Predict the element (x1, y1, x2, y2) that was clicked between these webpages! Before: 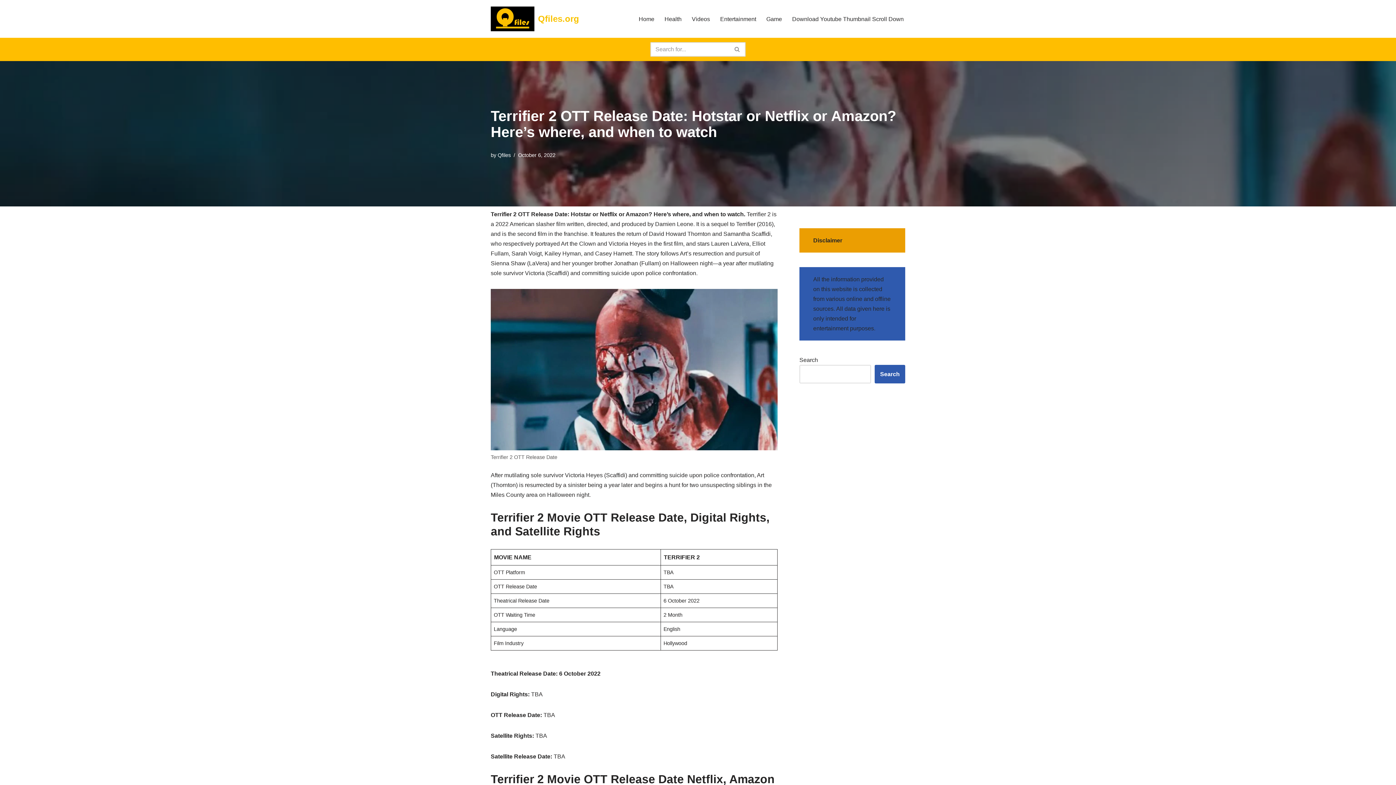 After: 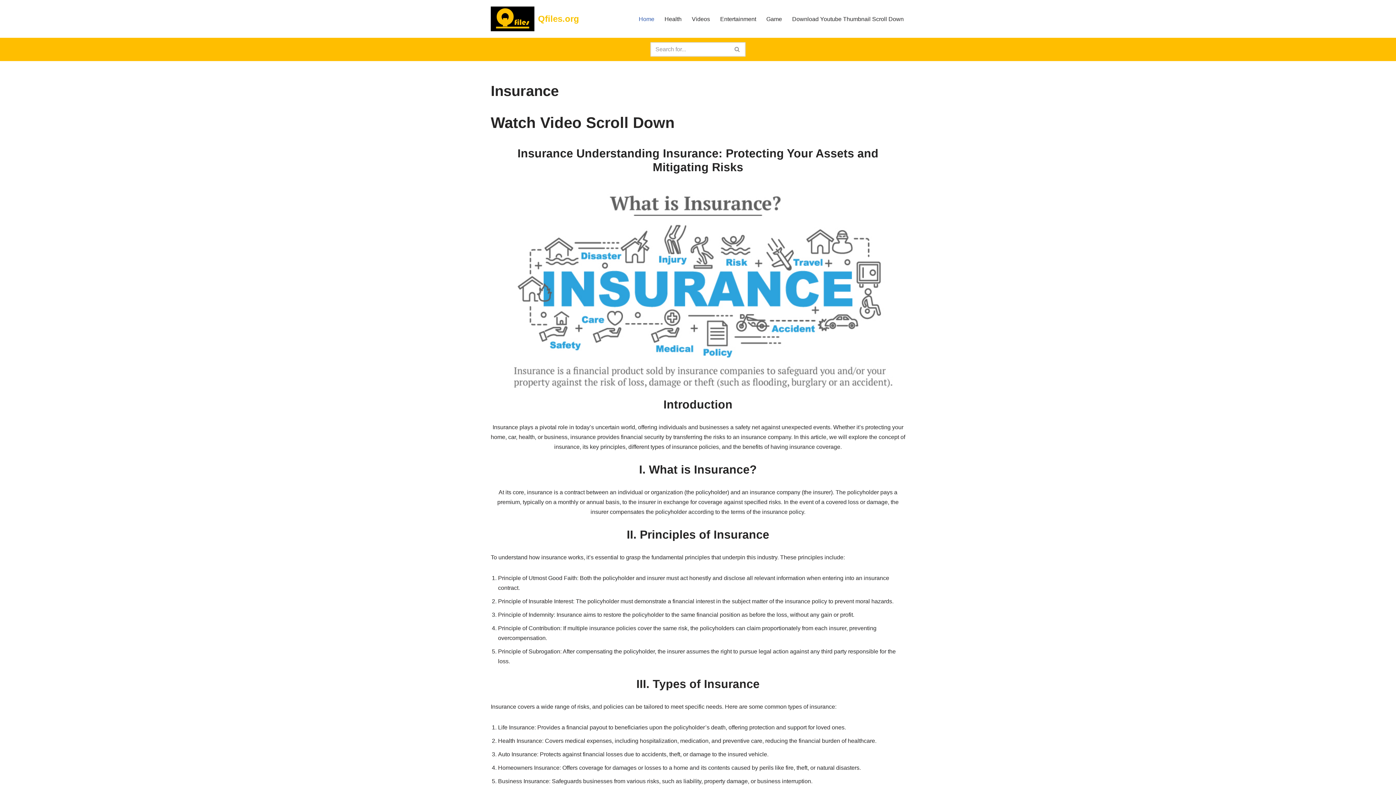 Action: label: Home bbox: (638, 14, 654, 23)